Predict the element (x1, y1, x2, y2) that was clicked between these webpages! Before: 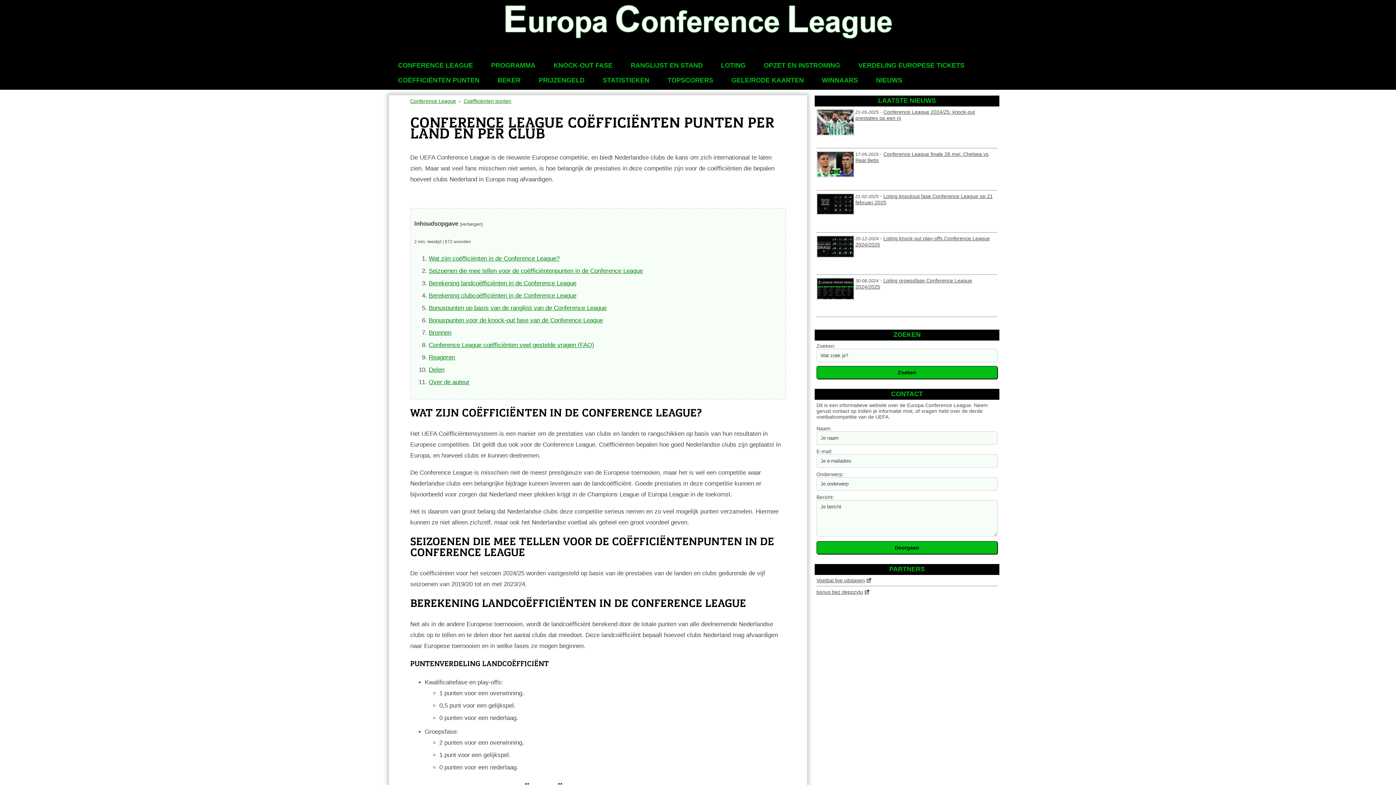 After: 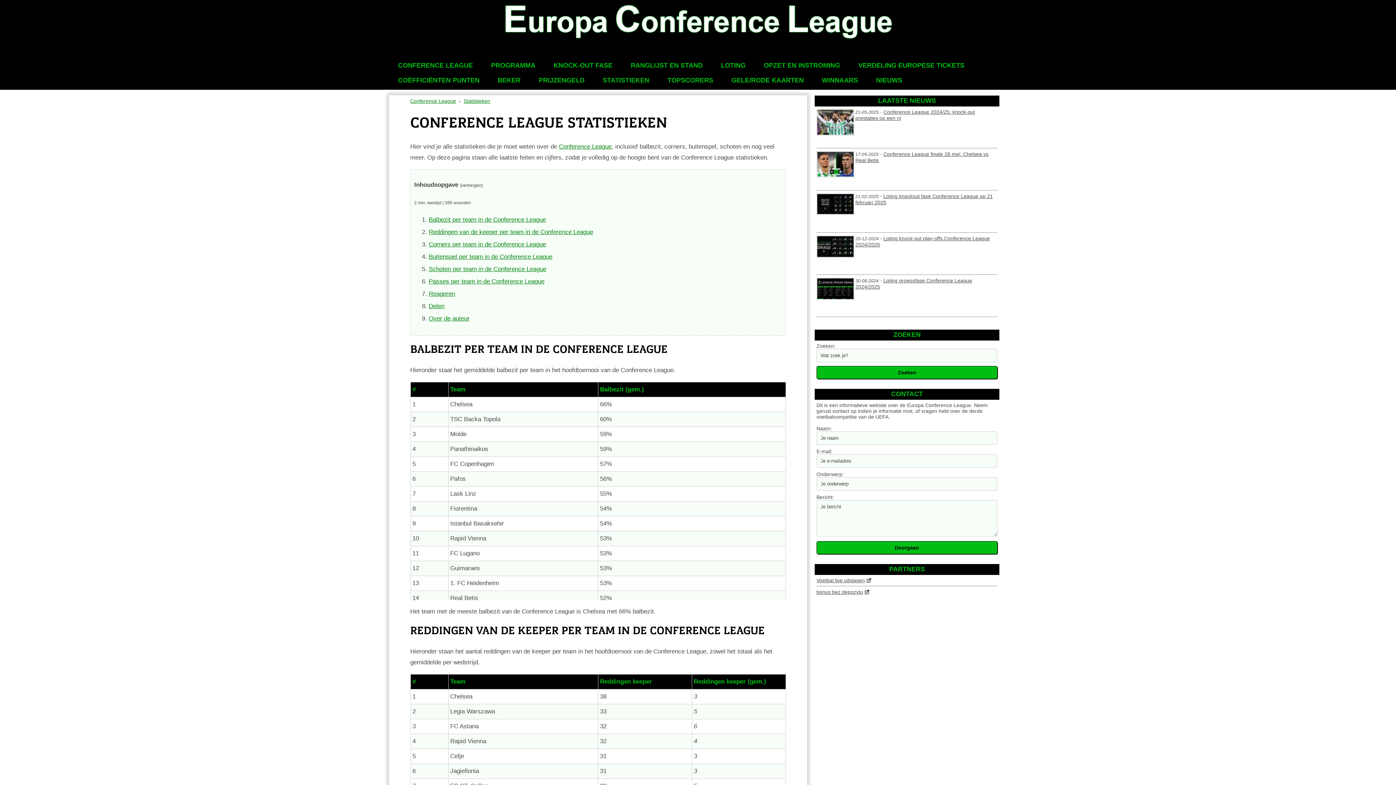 Action: label: STATISTIEKEN bbox: (602, 76, 649, 84)